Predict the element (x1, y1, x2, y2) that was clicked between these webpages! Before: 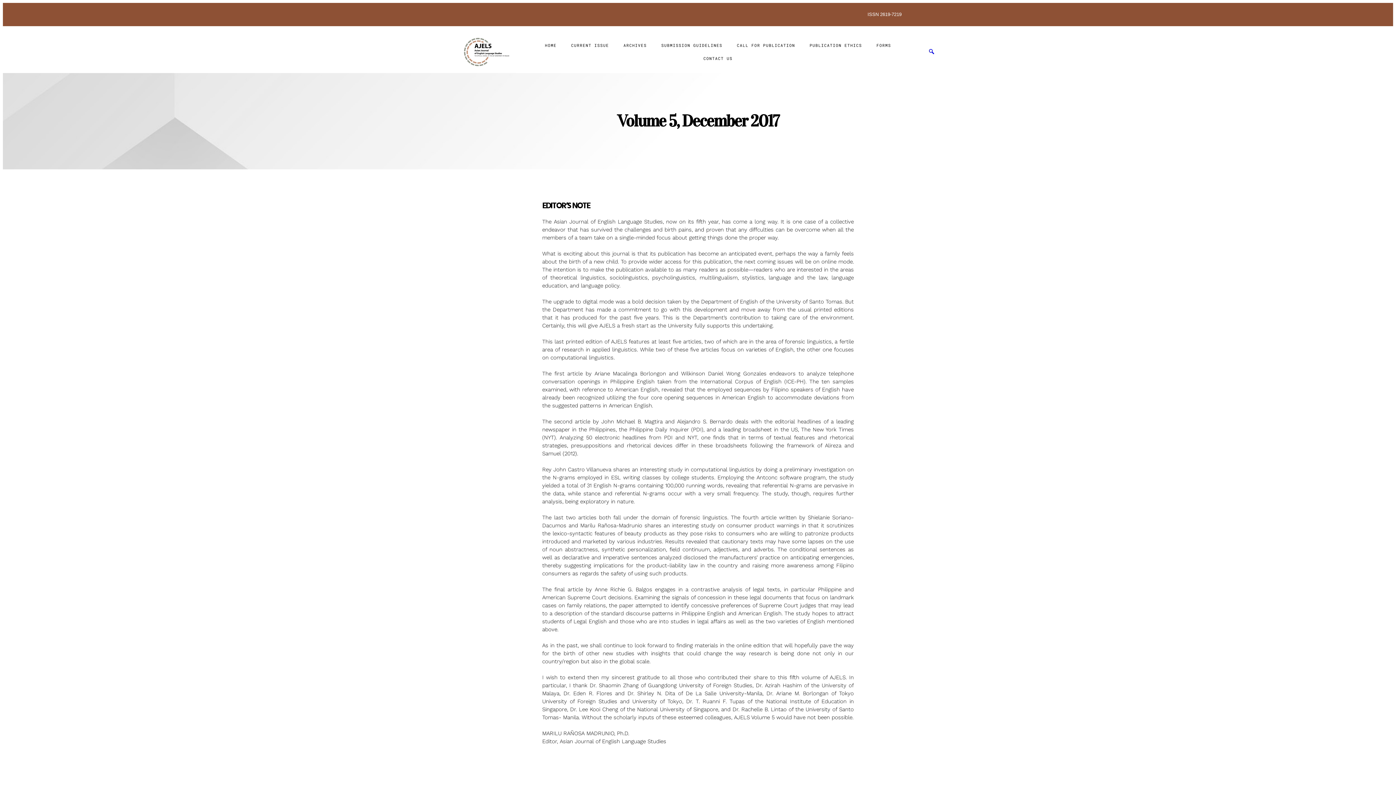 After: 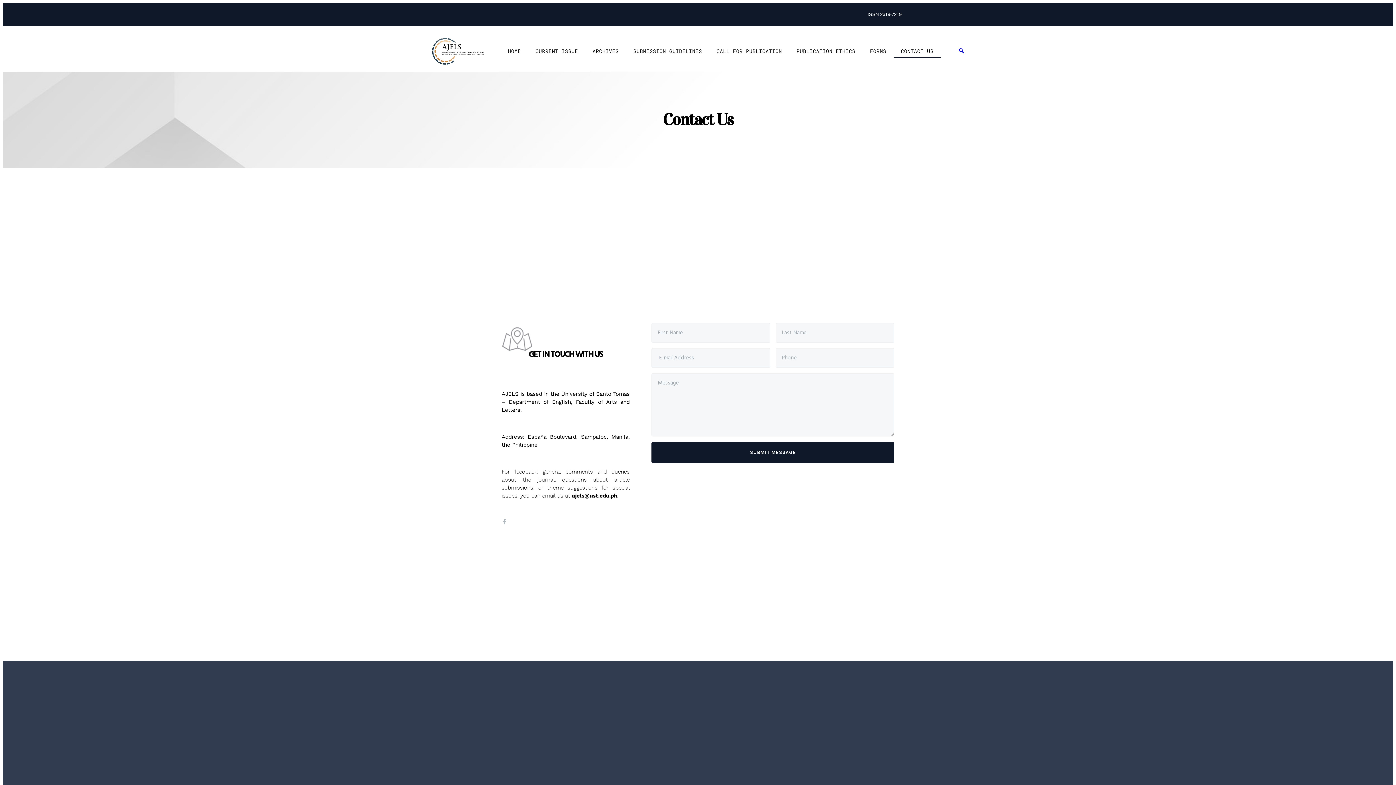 Action: bbox: (696, 52, 740, 65) label: CONTACT US